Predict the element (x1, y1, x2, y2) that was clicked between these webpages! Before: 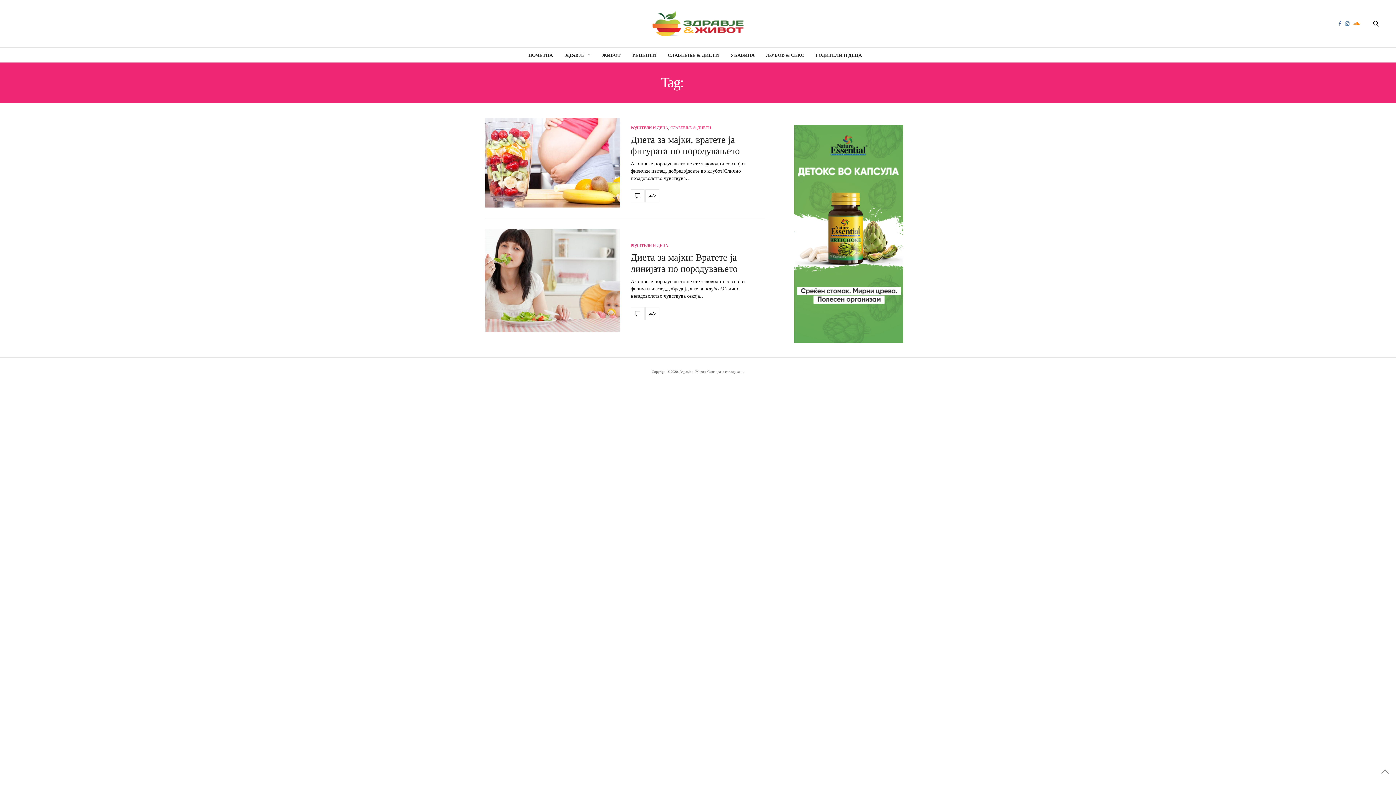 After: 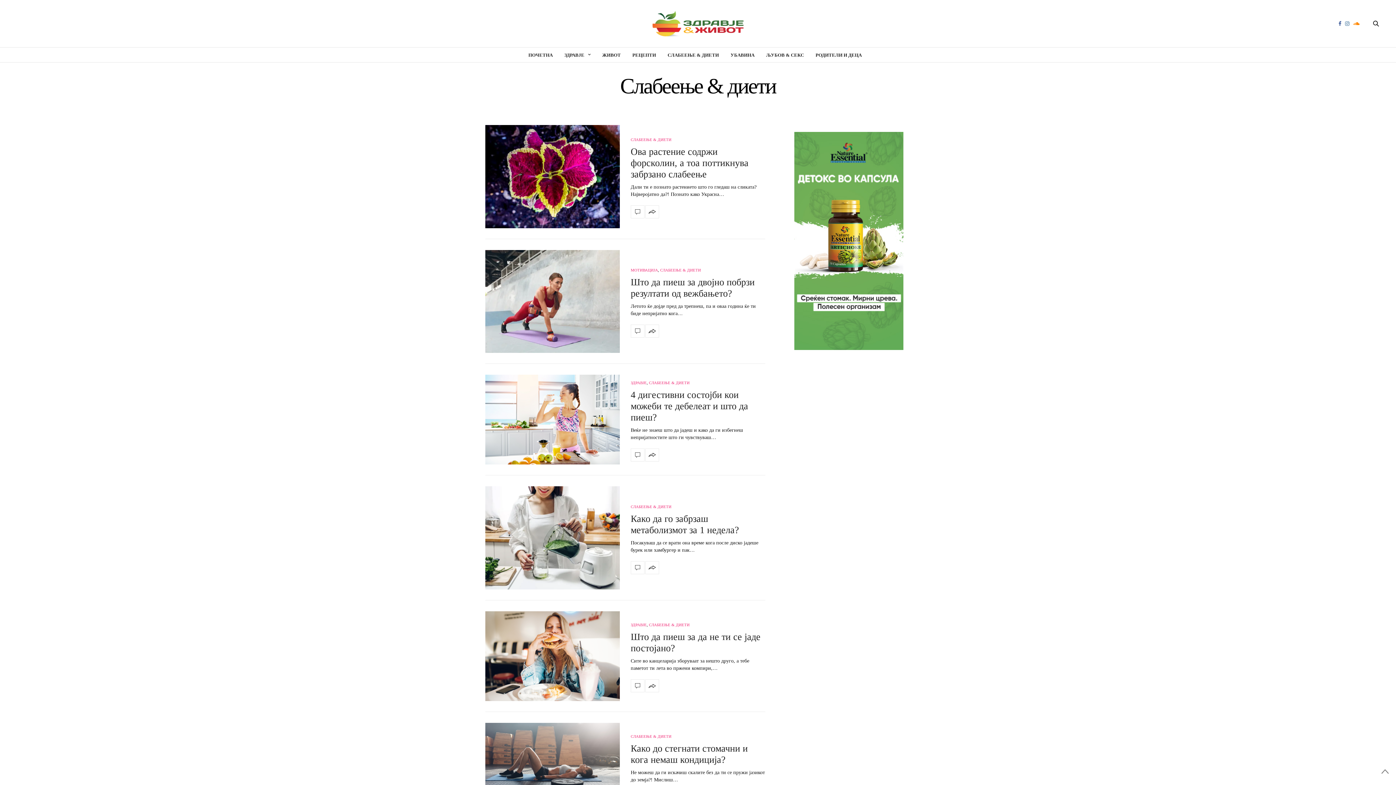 Action: label: СЛАБЕЕЊЕ & ДИЕТИ bbox: (667, 47, 719, 62)